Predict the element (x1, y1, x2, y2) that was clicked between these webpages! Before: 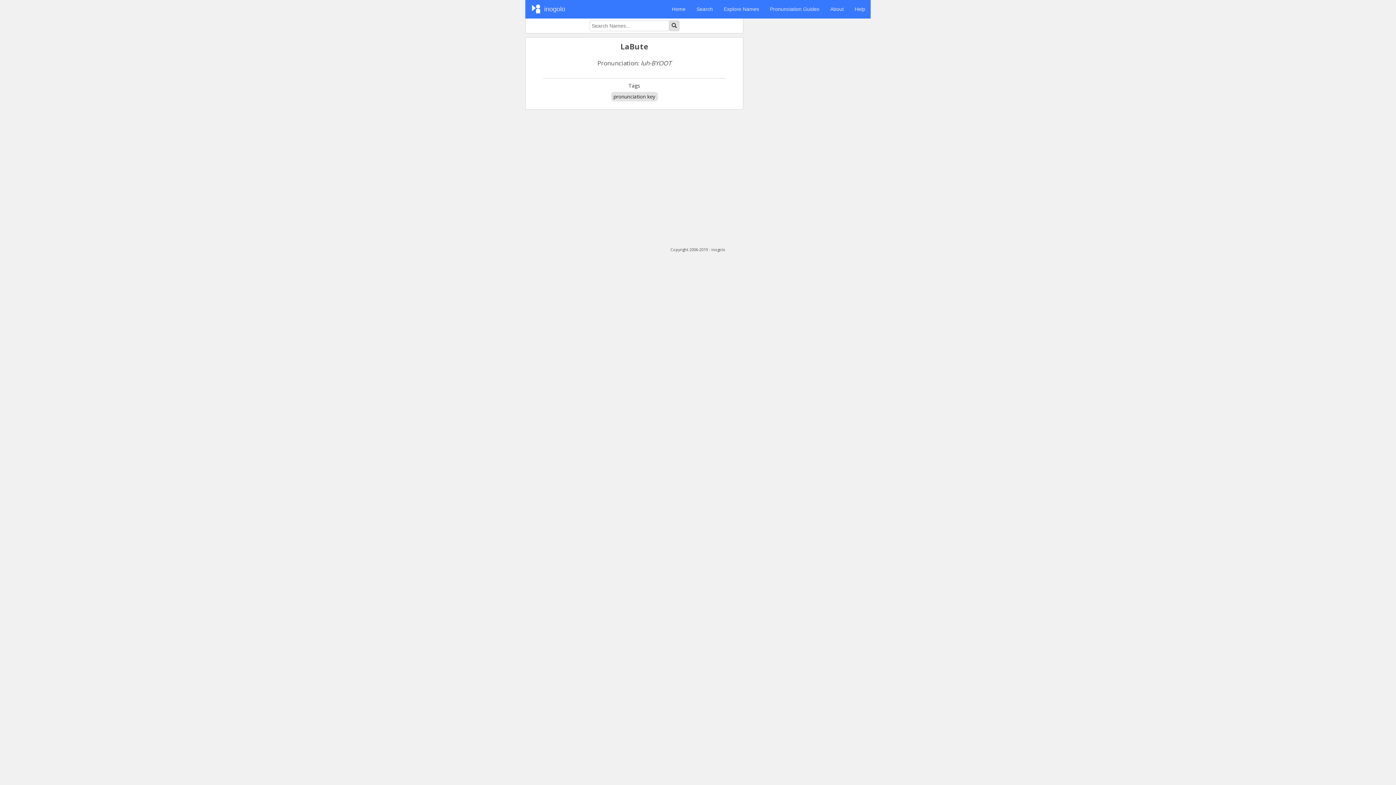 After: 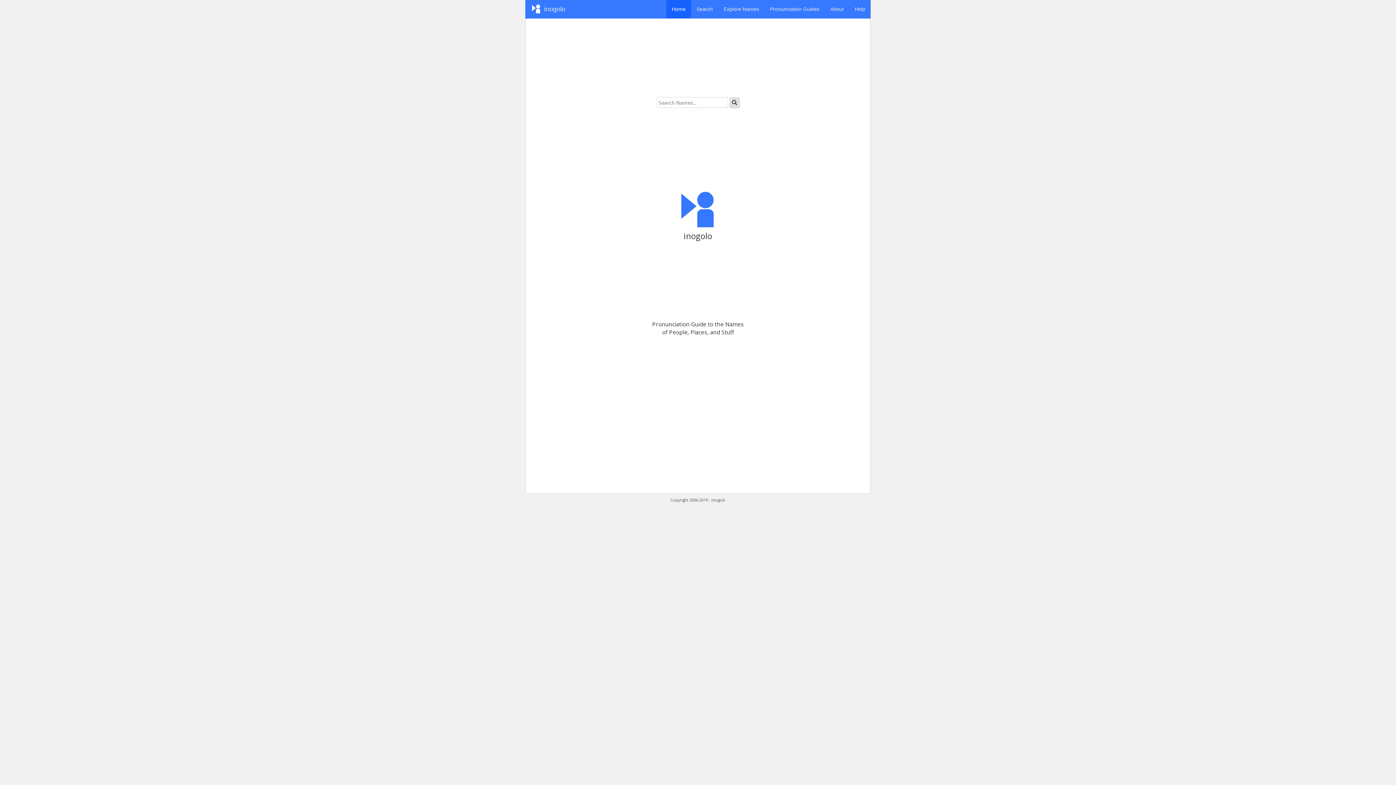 Action: bbox: (525, 0, 570, 18) label: inogolo